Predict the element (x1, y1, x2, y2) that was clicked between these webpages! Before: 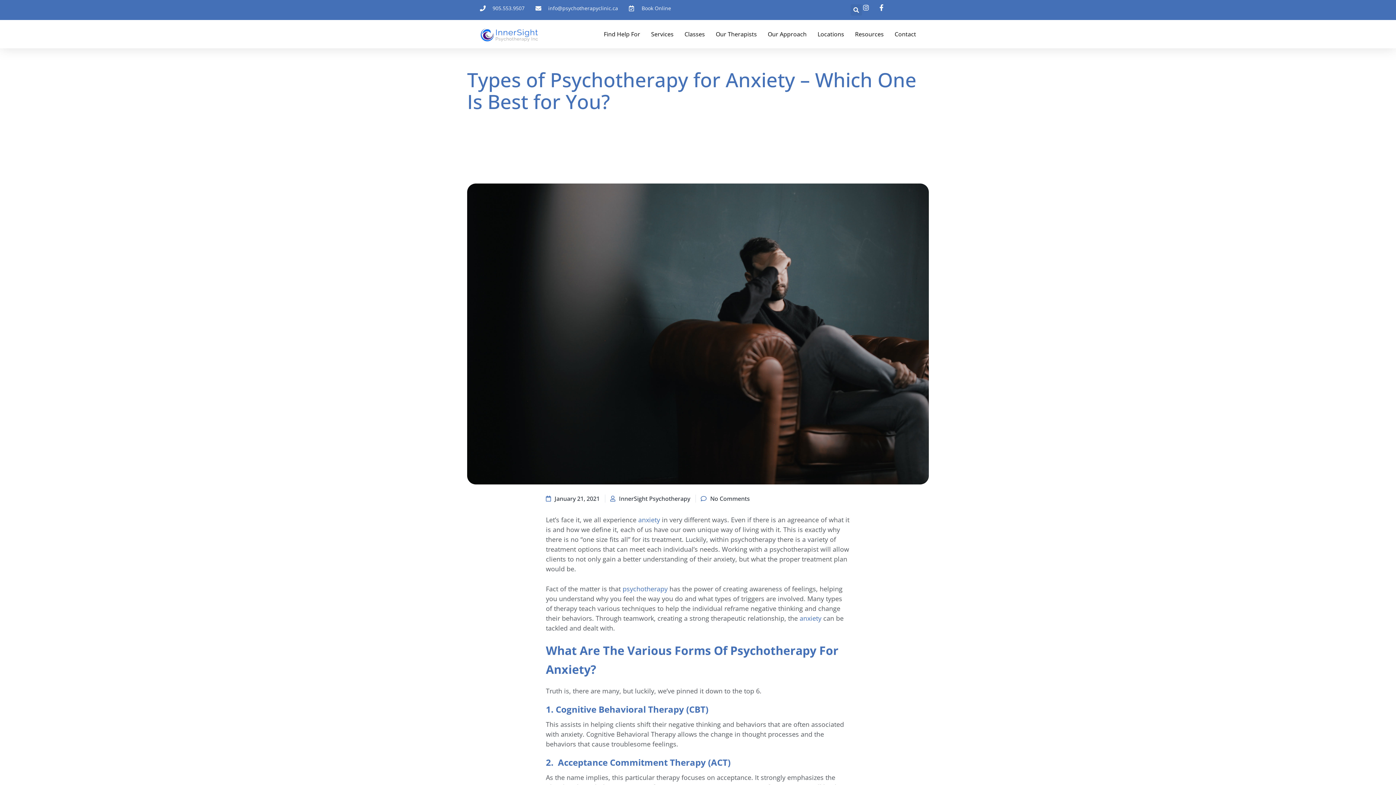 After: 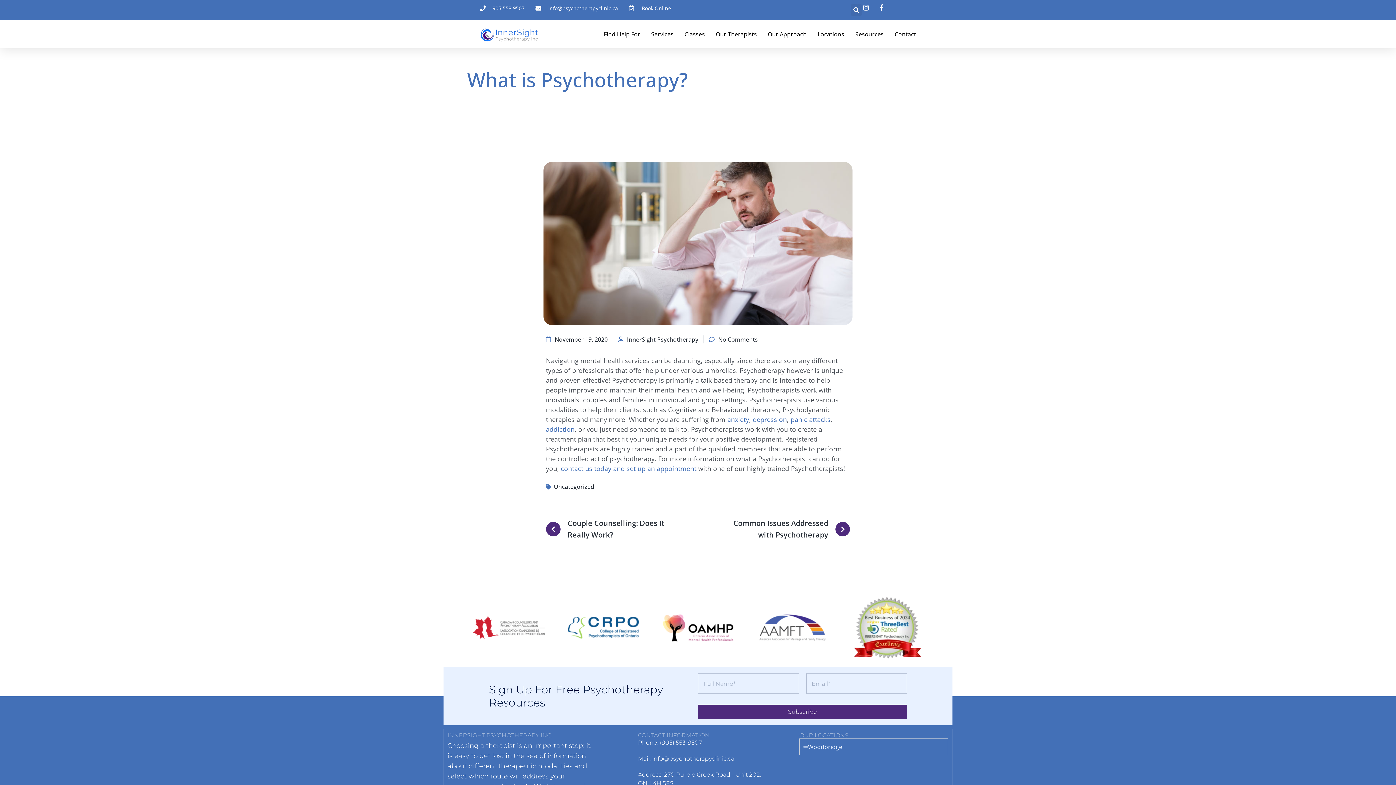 Action: bbox: (622, 584, 667, 593) label: psychotherapy